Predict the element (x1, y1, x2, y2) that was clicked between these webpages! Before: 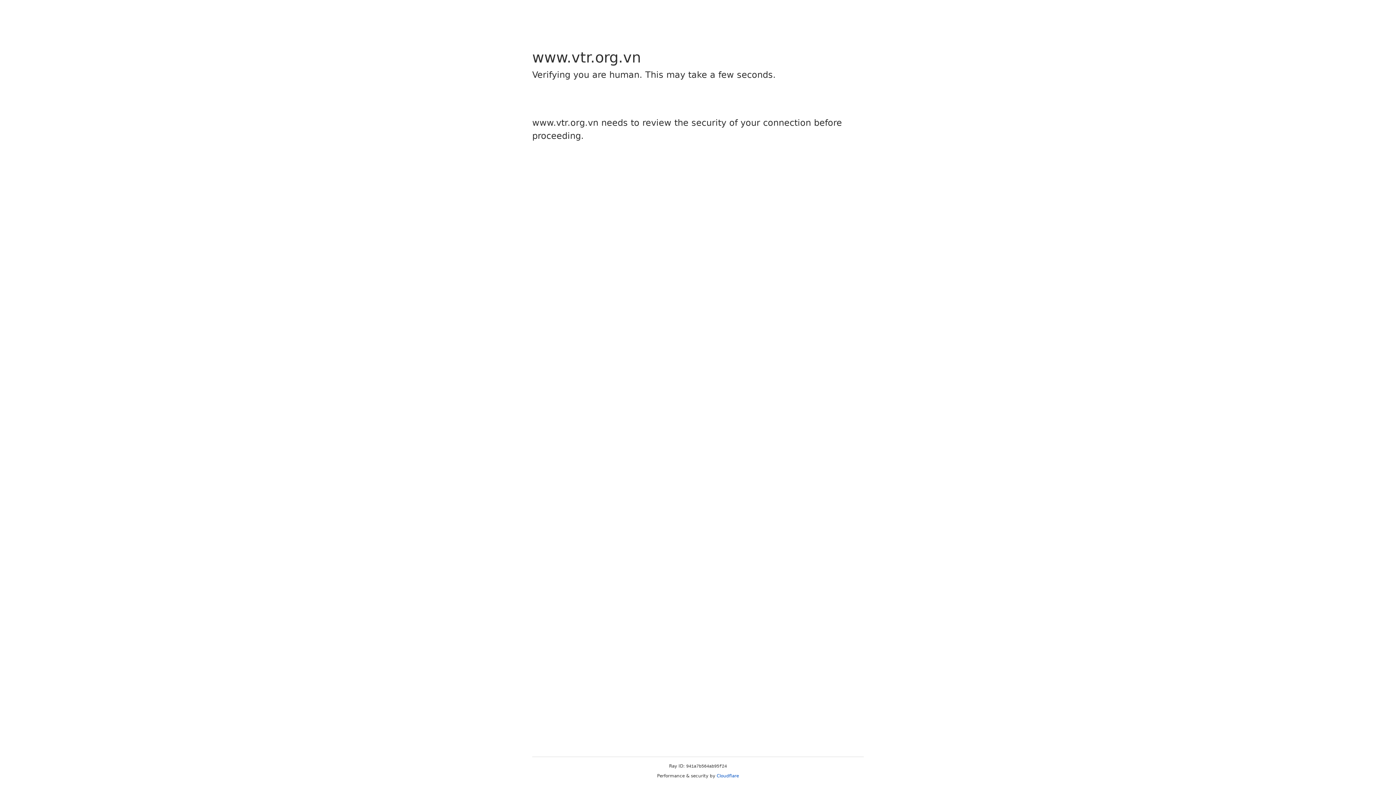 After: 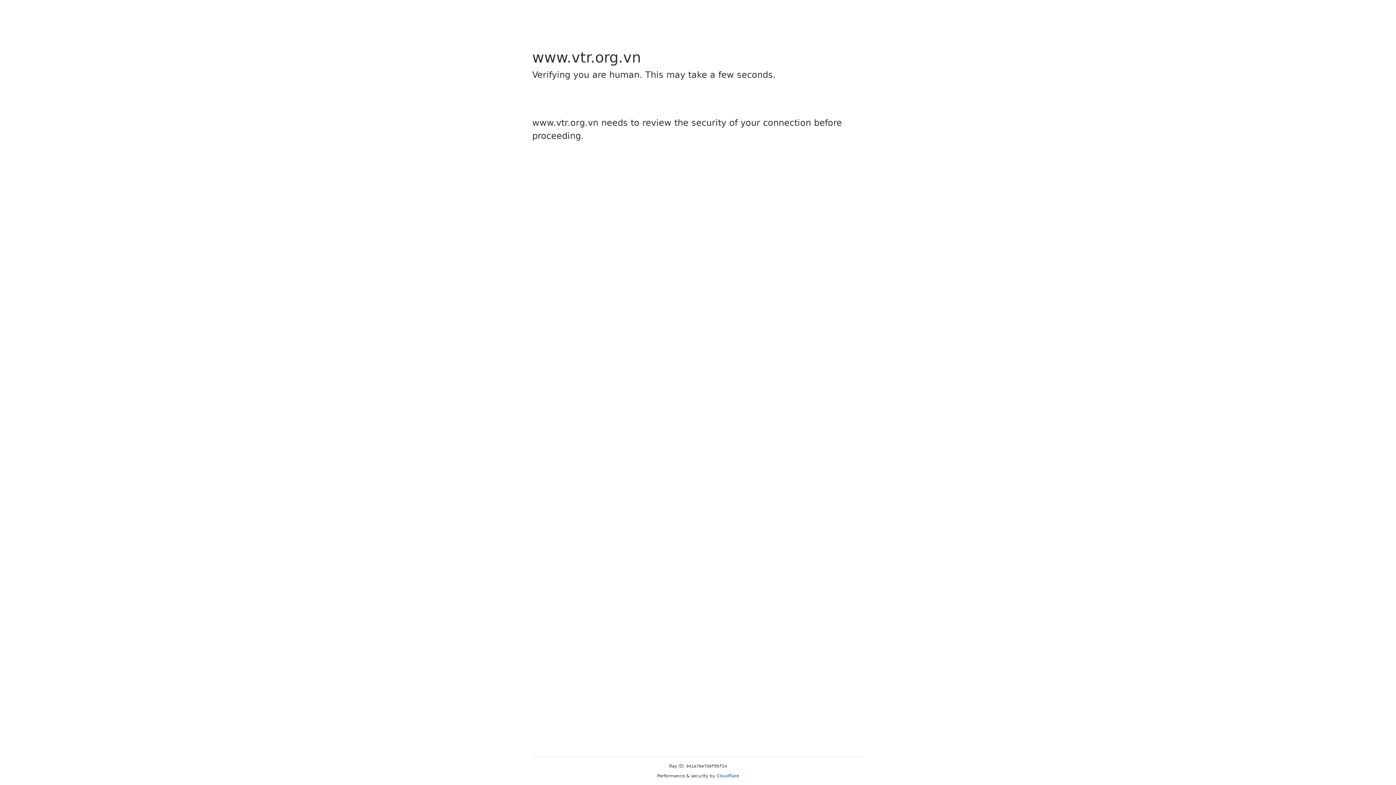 Action: label: Cloudflare bbox: (716, 773, 739, 778)